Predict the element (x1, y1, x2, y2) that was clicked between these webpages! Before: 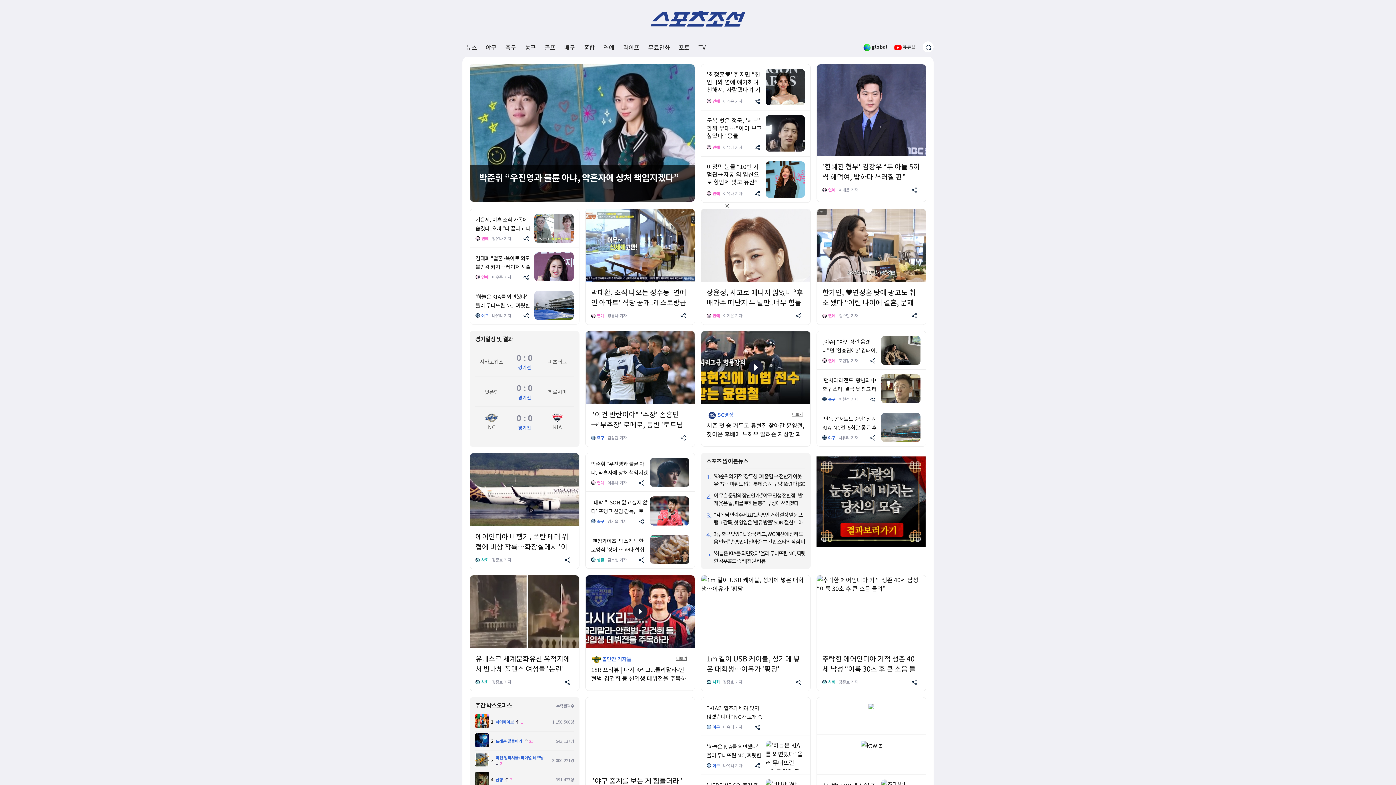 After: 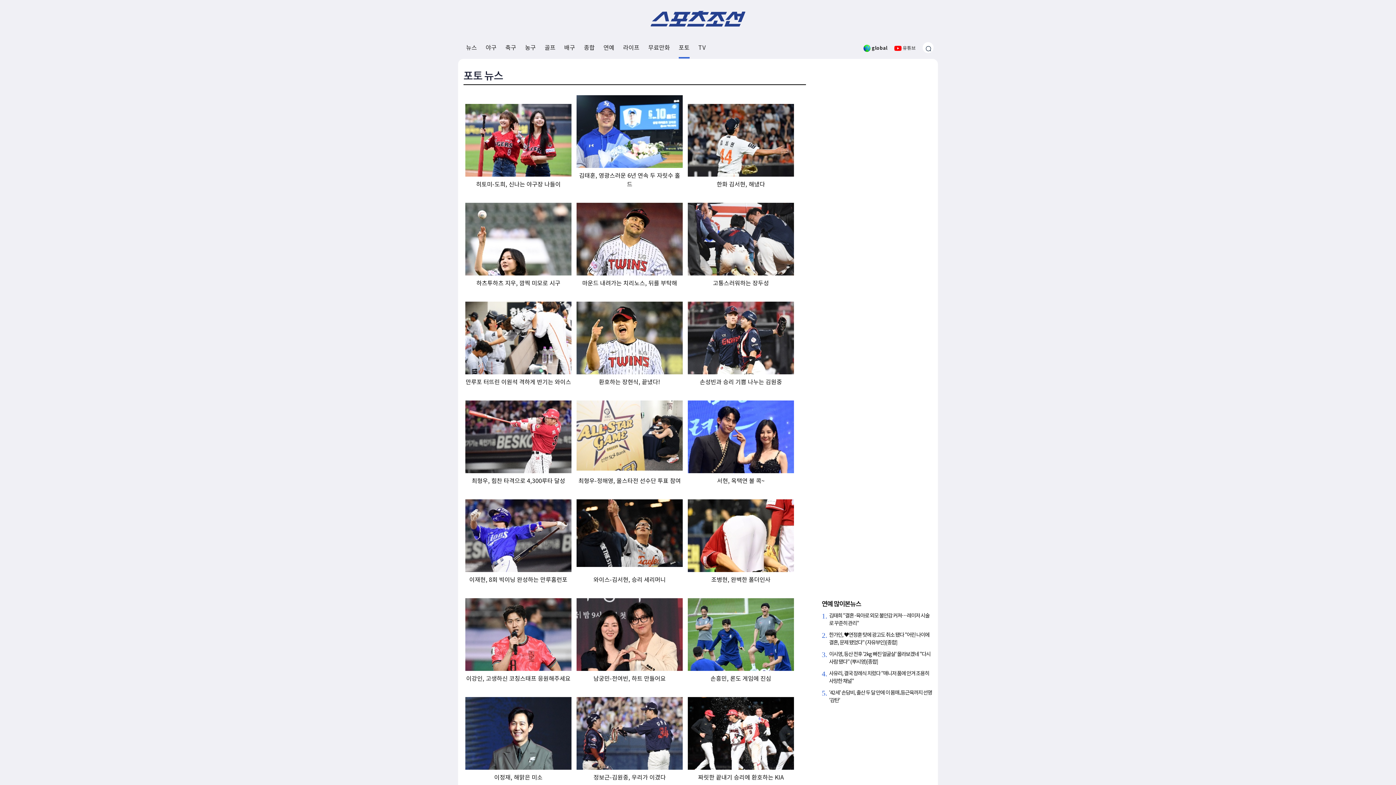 Action: bbox: (678, 37, 689, 57) label: 포토